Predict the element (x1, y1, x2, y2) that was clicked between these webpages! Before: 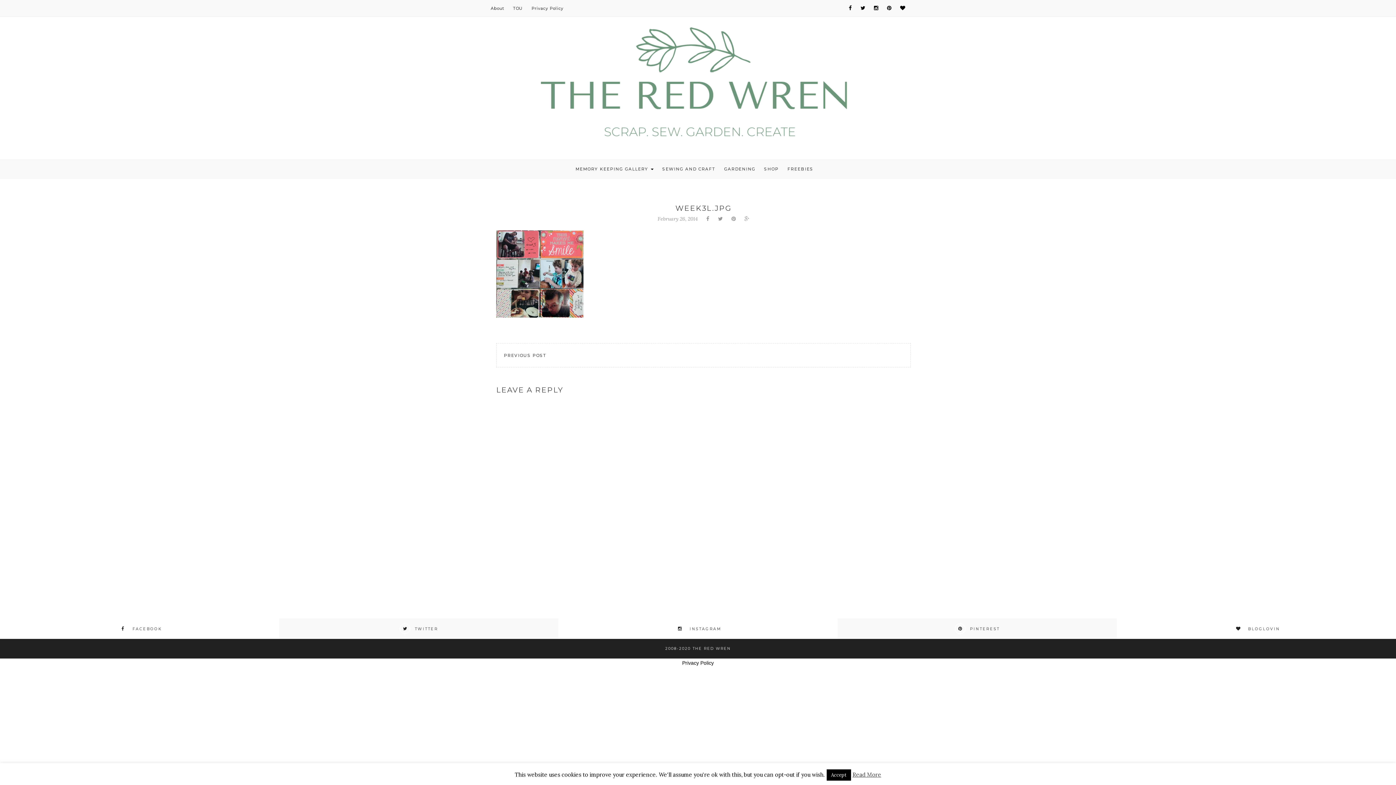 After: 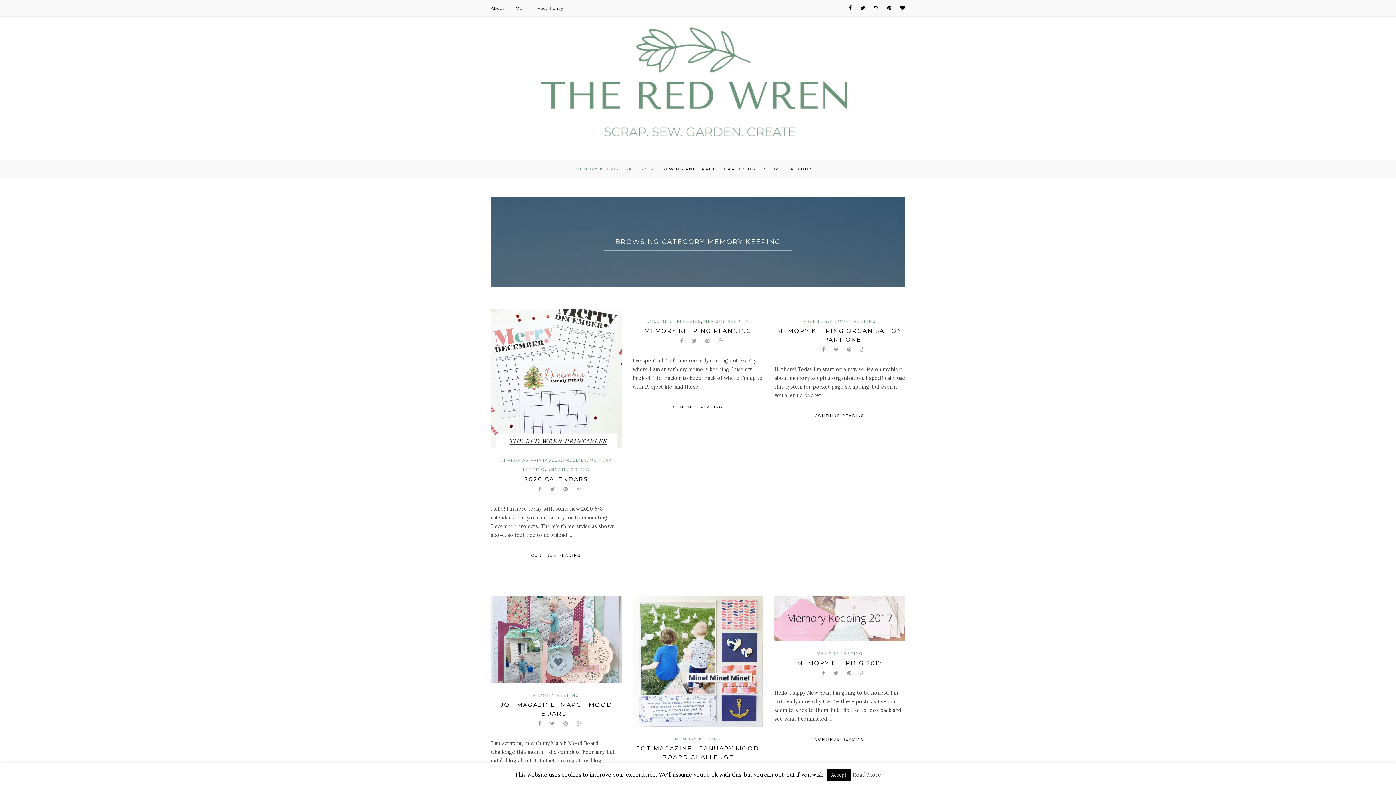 Action: bbox: (575, 160, 653, 178) label: MEMORY KEEPING GALLERY 